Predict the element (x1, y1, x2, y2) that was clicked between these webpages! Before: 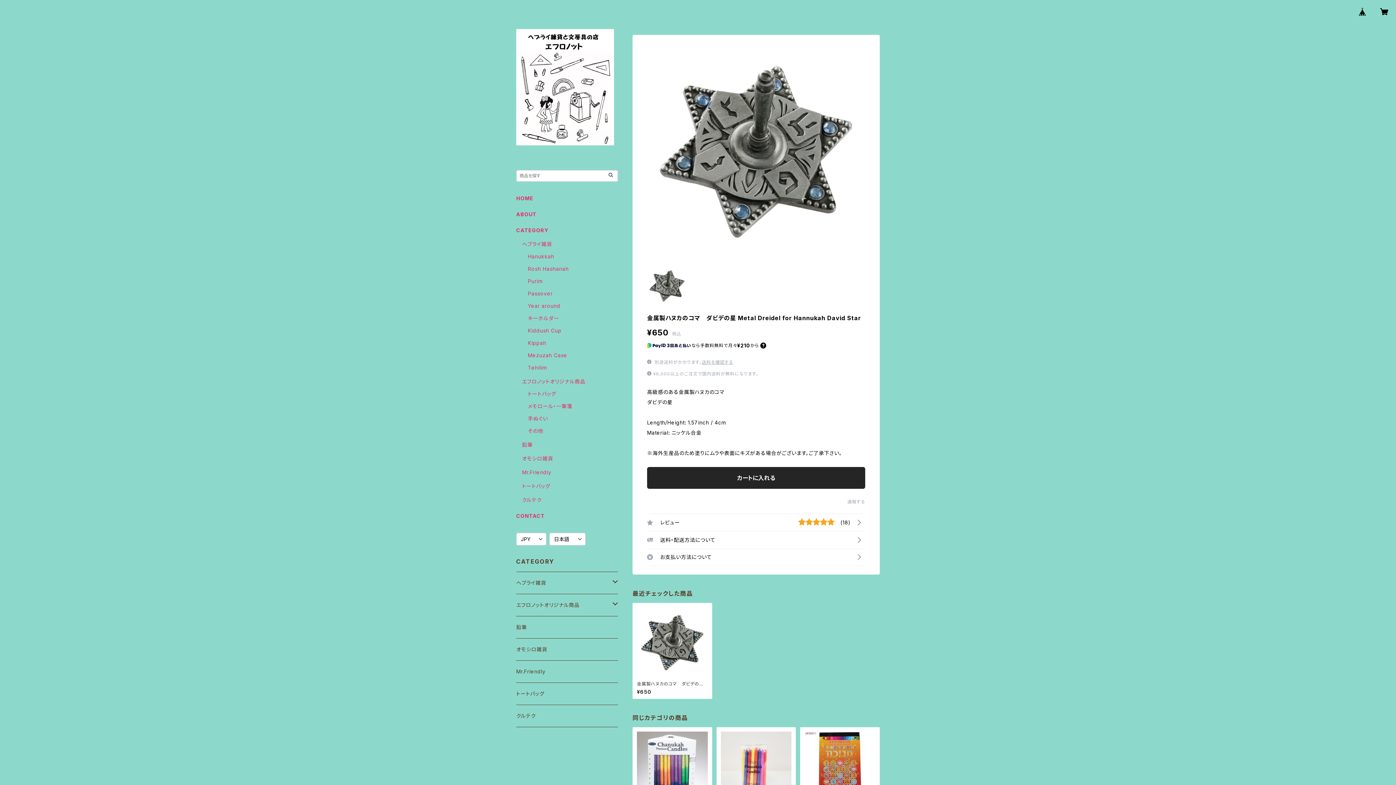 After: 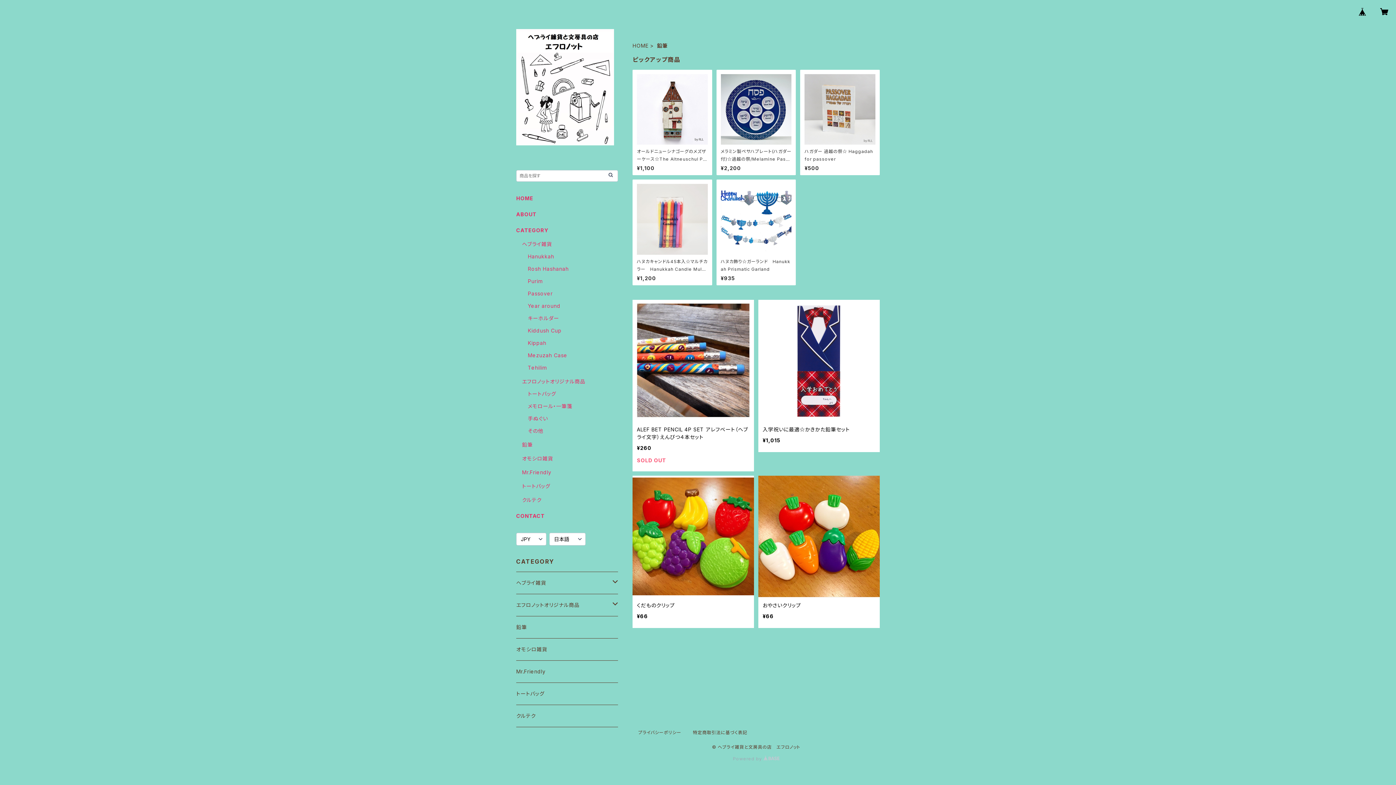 Action: bbox: (516, 616, 618, 638) label: 鉛筆